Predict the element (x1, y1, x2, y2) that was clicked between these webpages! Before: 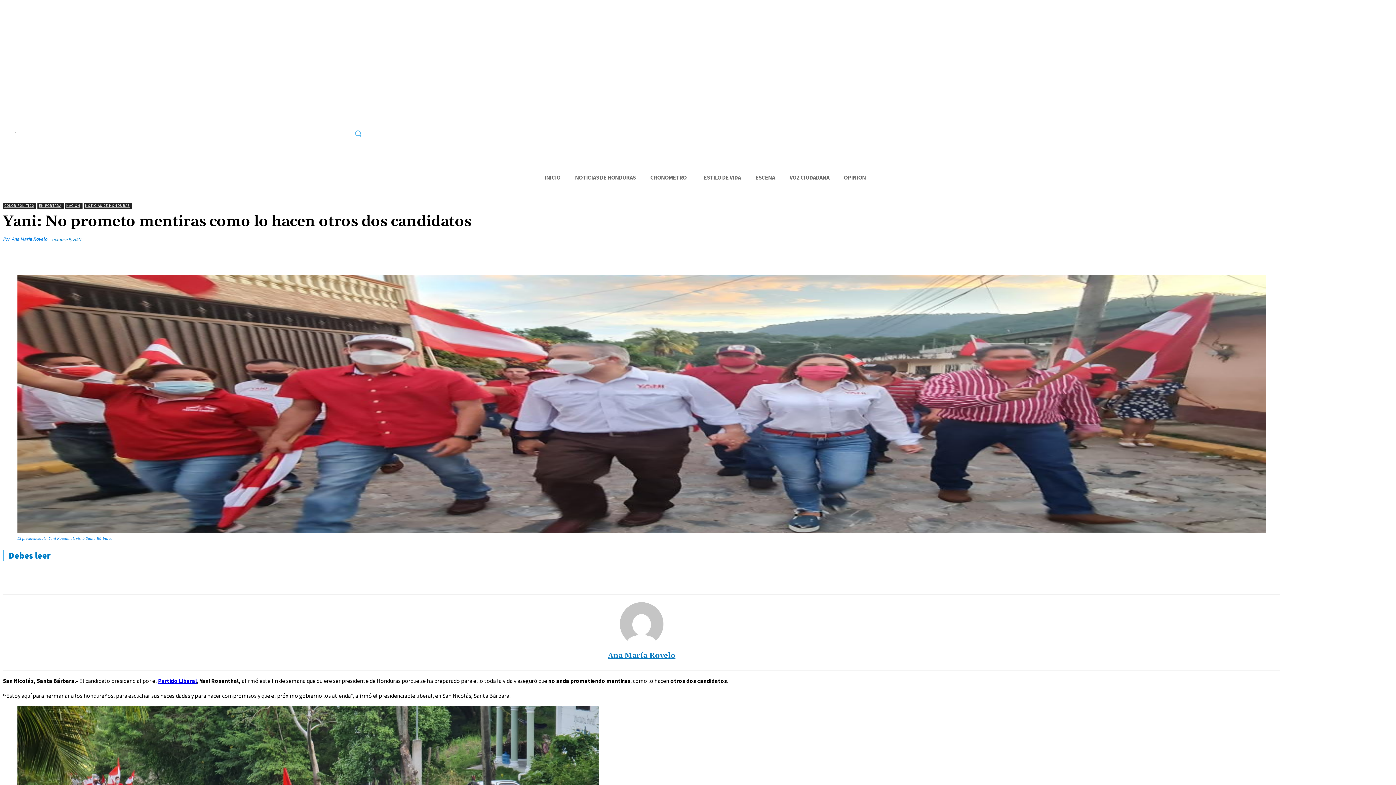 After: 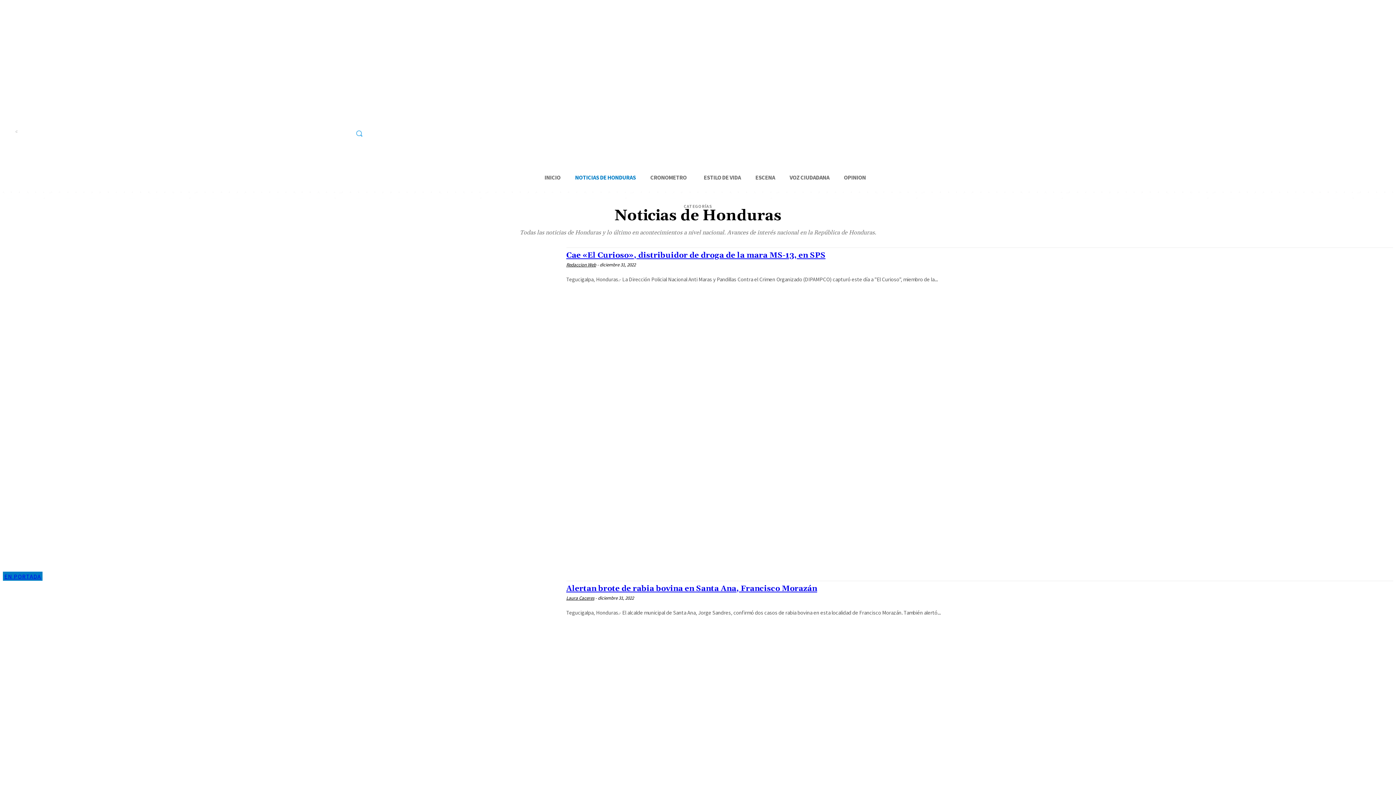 Action: label: NOTICIAS DE HONDURAS bbox: (568, 167, 643, 187)